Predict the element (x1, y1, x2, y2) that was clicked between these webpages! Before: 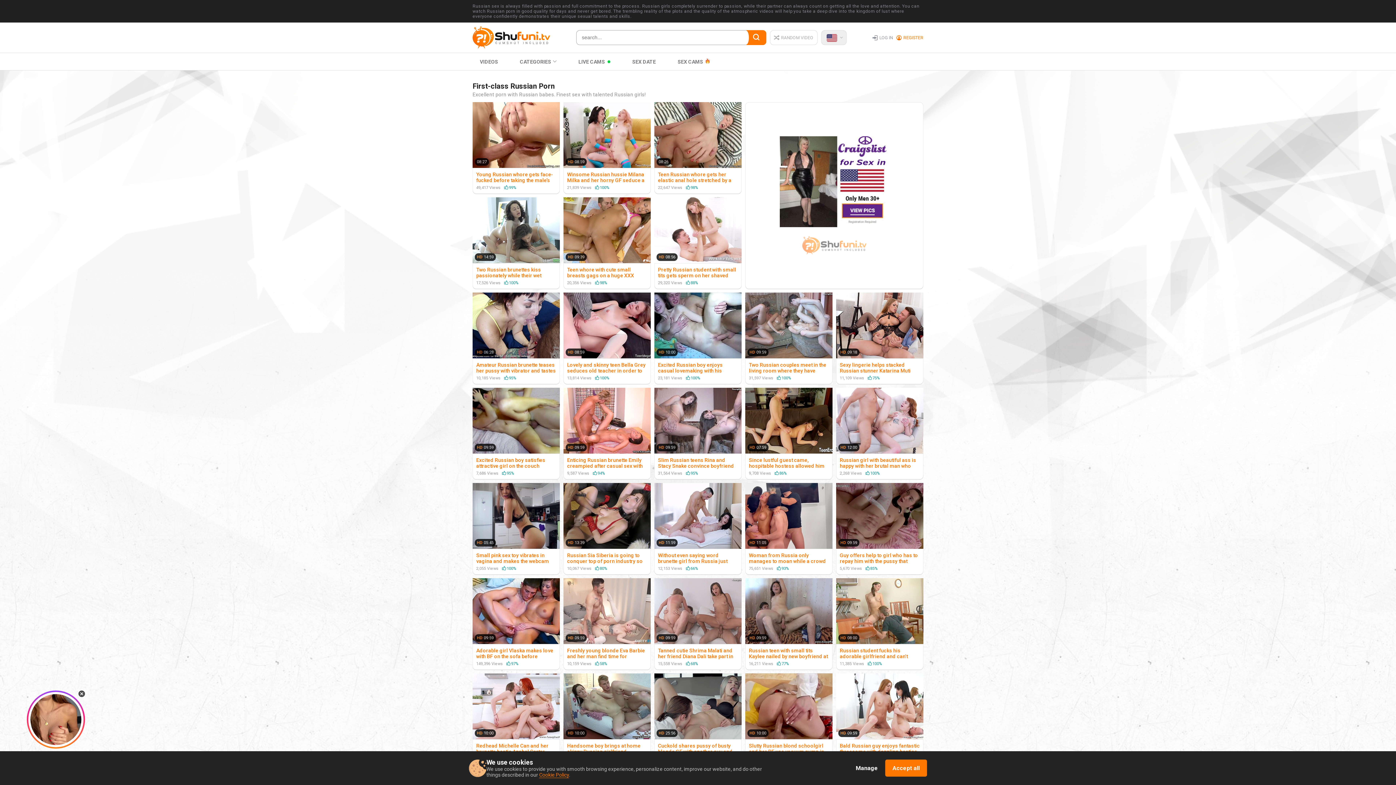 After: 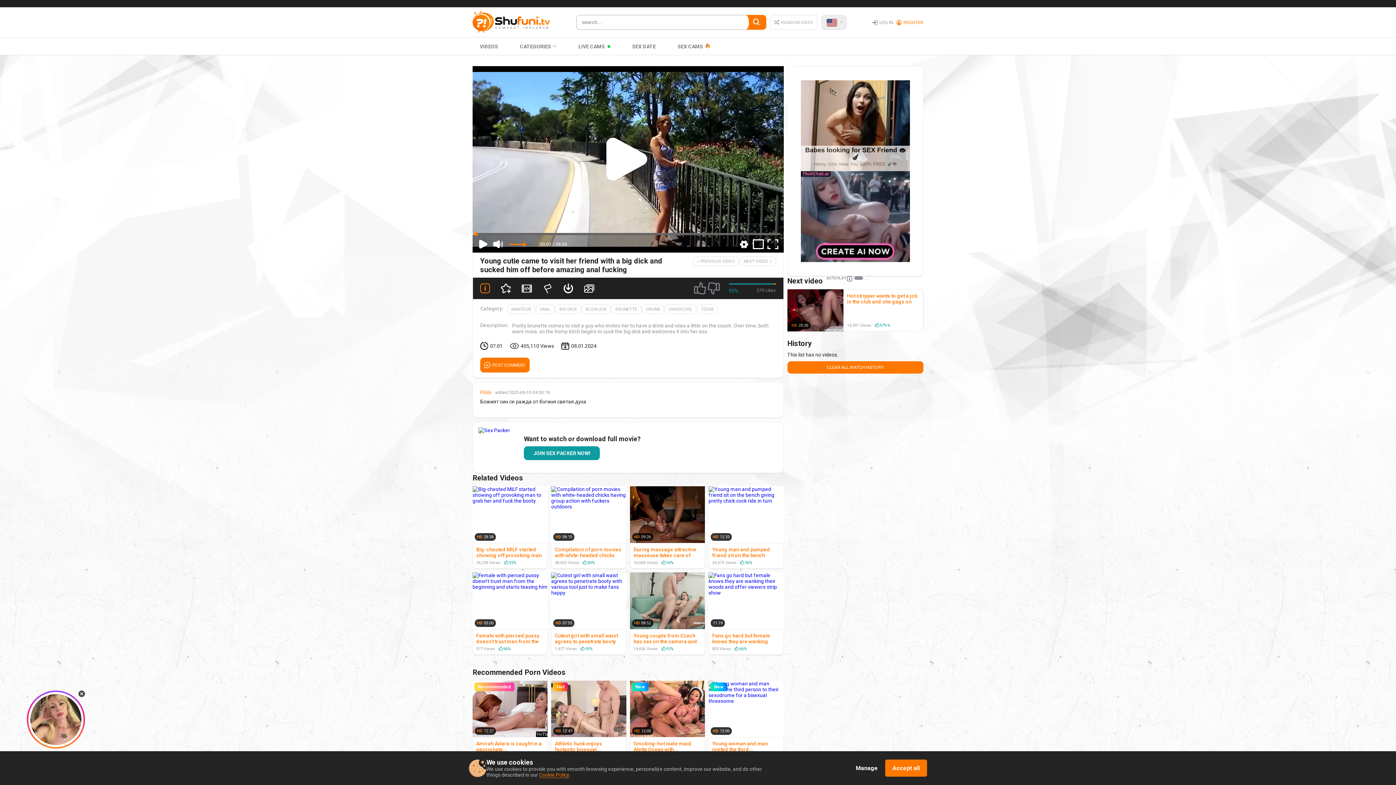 Action: label: RANDOM VIDEO bbox: (770, 30, 817, 45)